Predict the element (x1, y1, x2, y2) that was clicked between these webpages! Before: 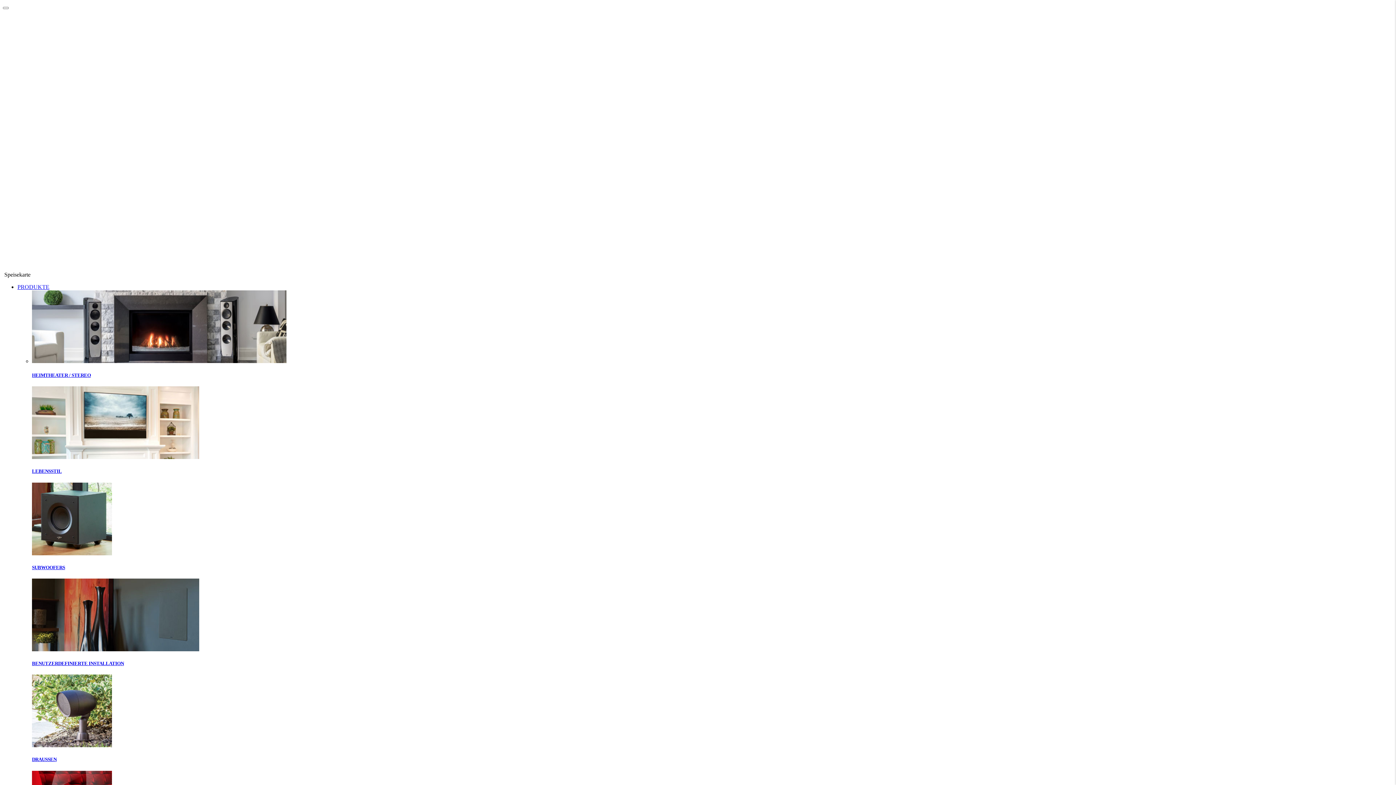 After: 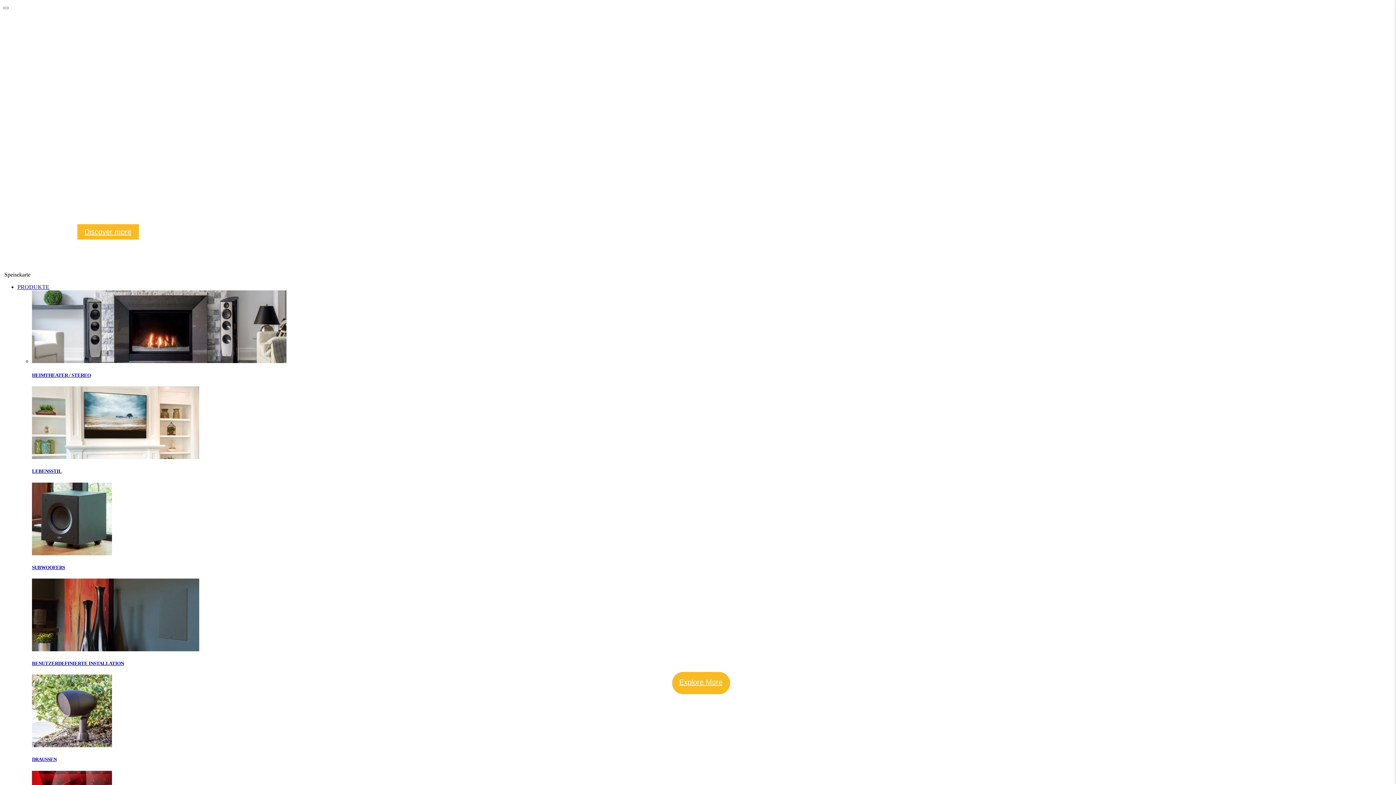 Action: bbox: (2, 253, 1393, 259)